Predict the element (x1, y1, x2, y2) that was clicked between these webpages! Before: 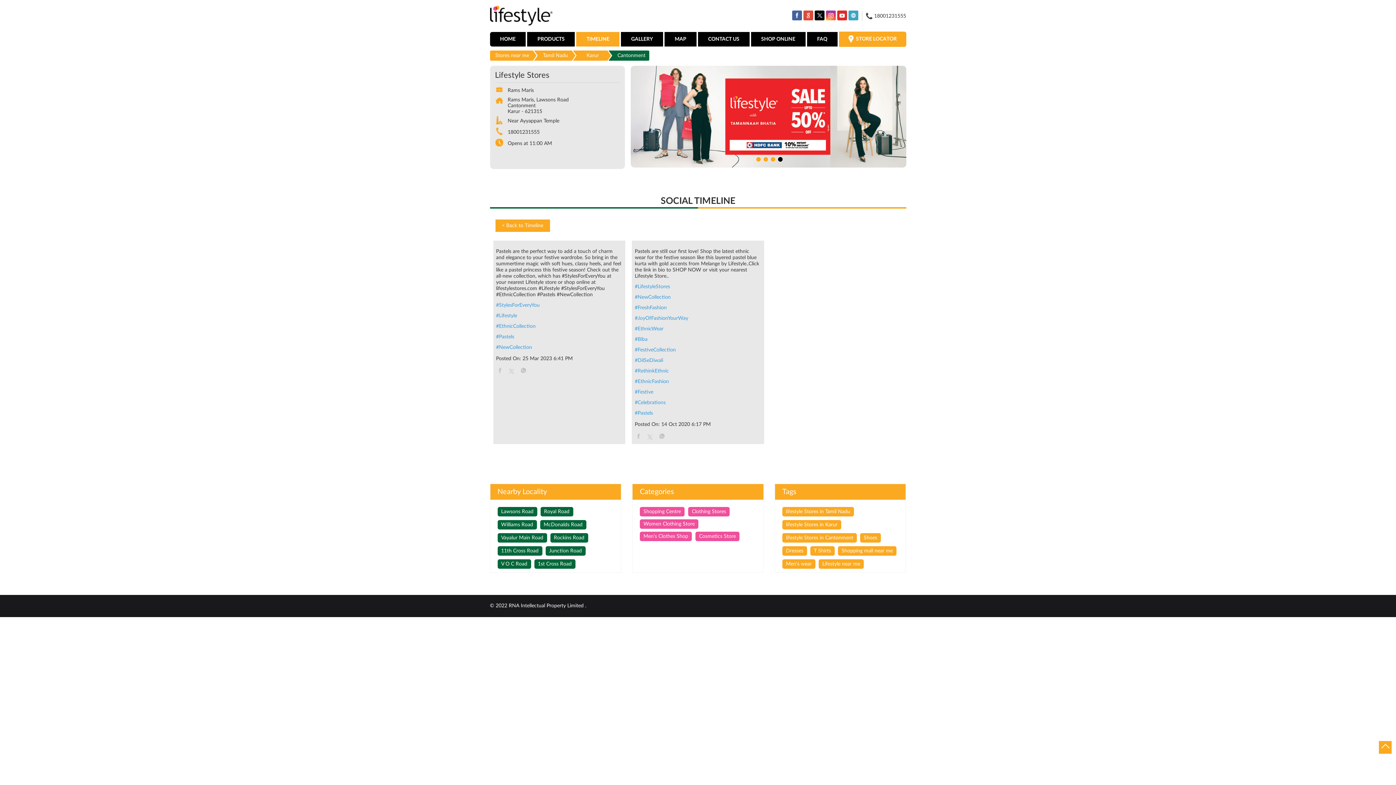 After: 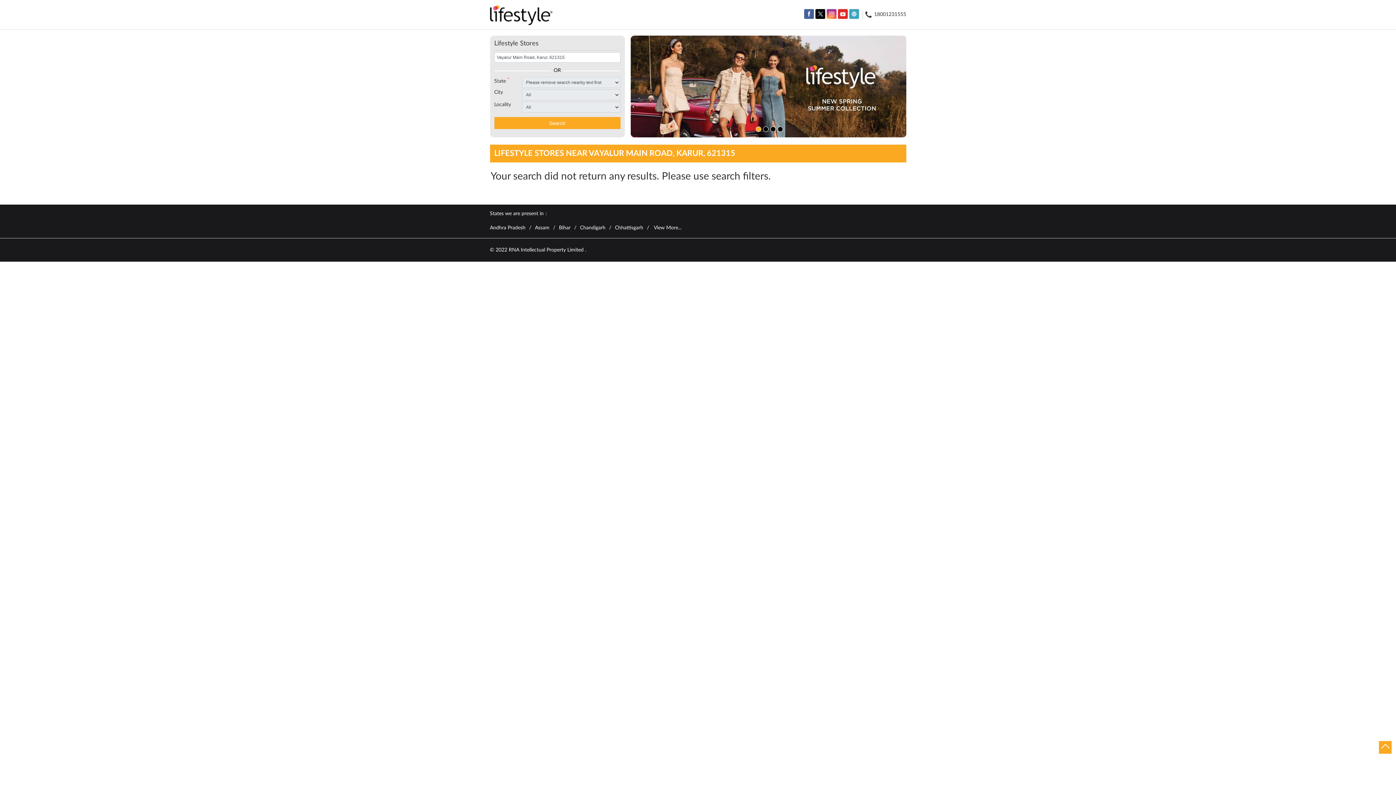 Action: bbox: (501, 535, 543, 540) label: Vayalur Main Road